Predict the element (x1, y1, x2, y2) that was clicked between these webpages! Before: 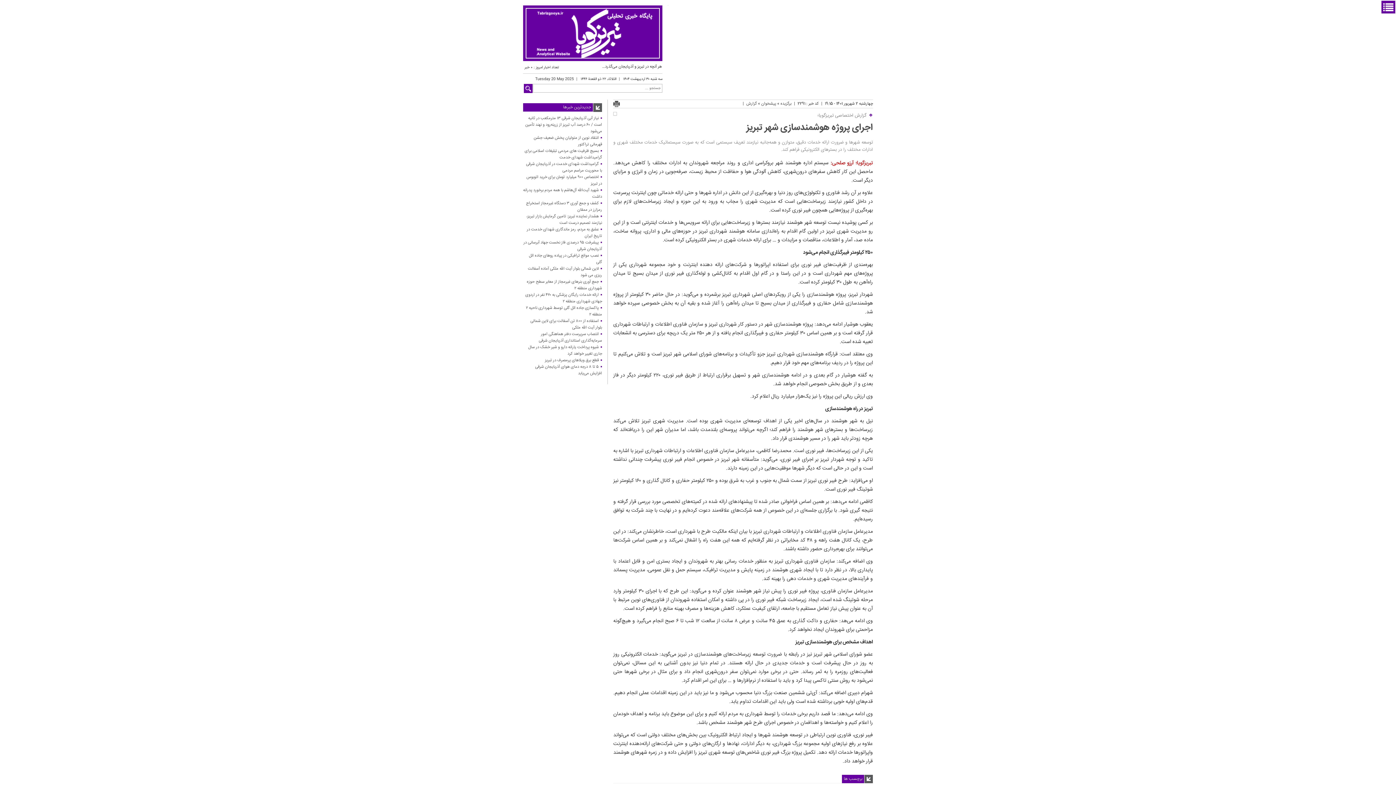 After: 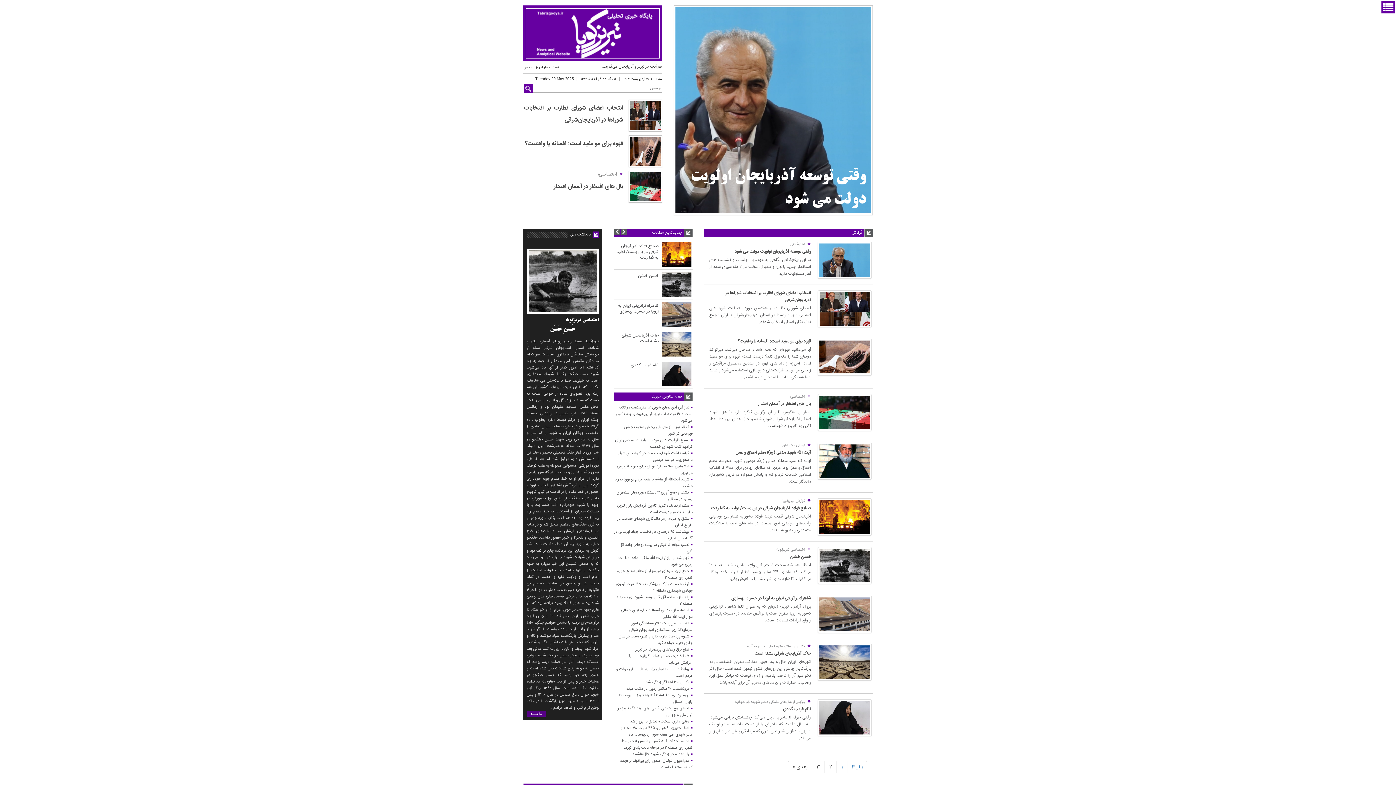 Action: label: گزارش bbox: (746, 100, 757, 107)